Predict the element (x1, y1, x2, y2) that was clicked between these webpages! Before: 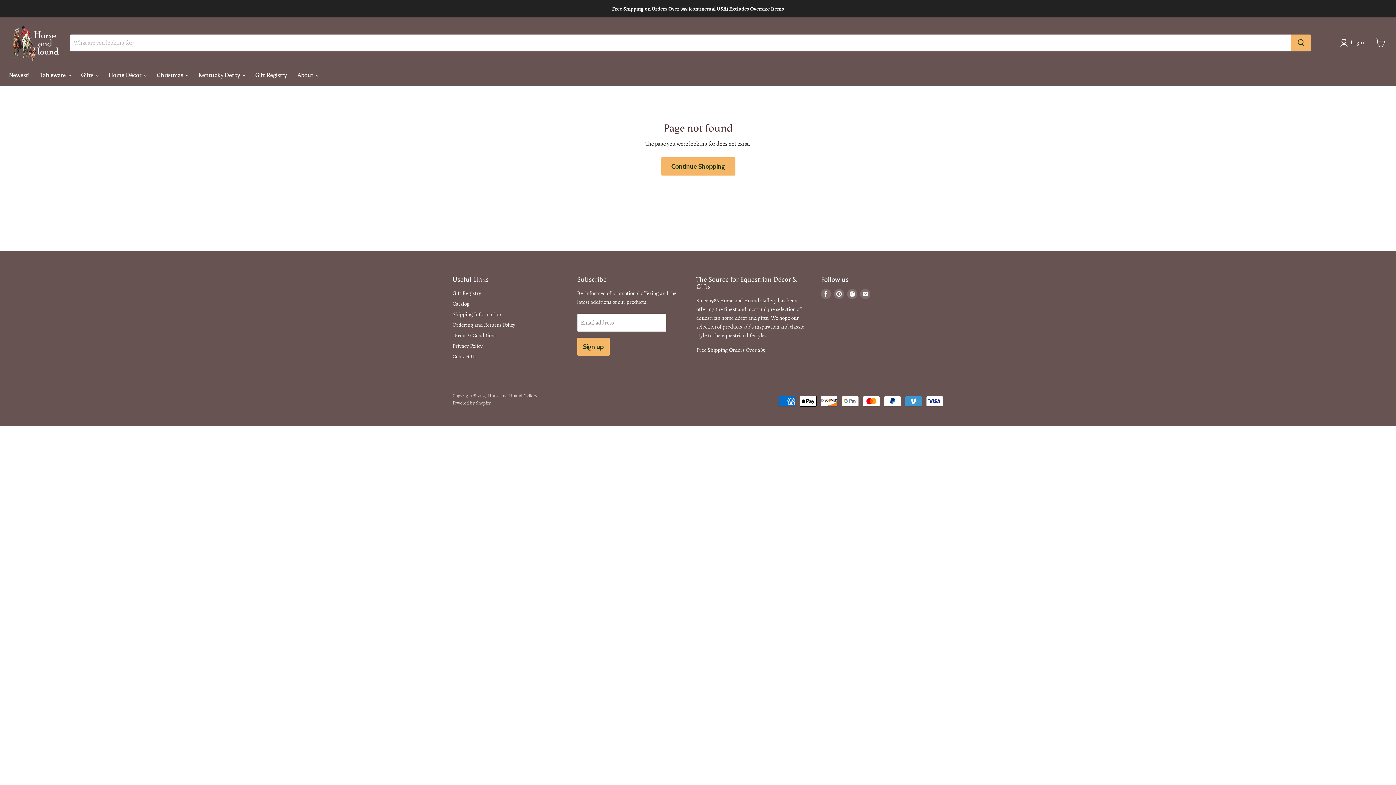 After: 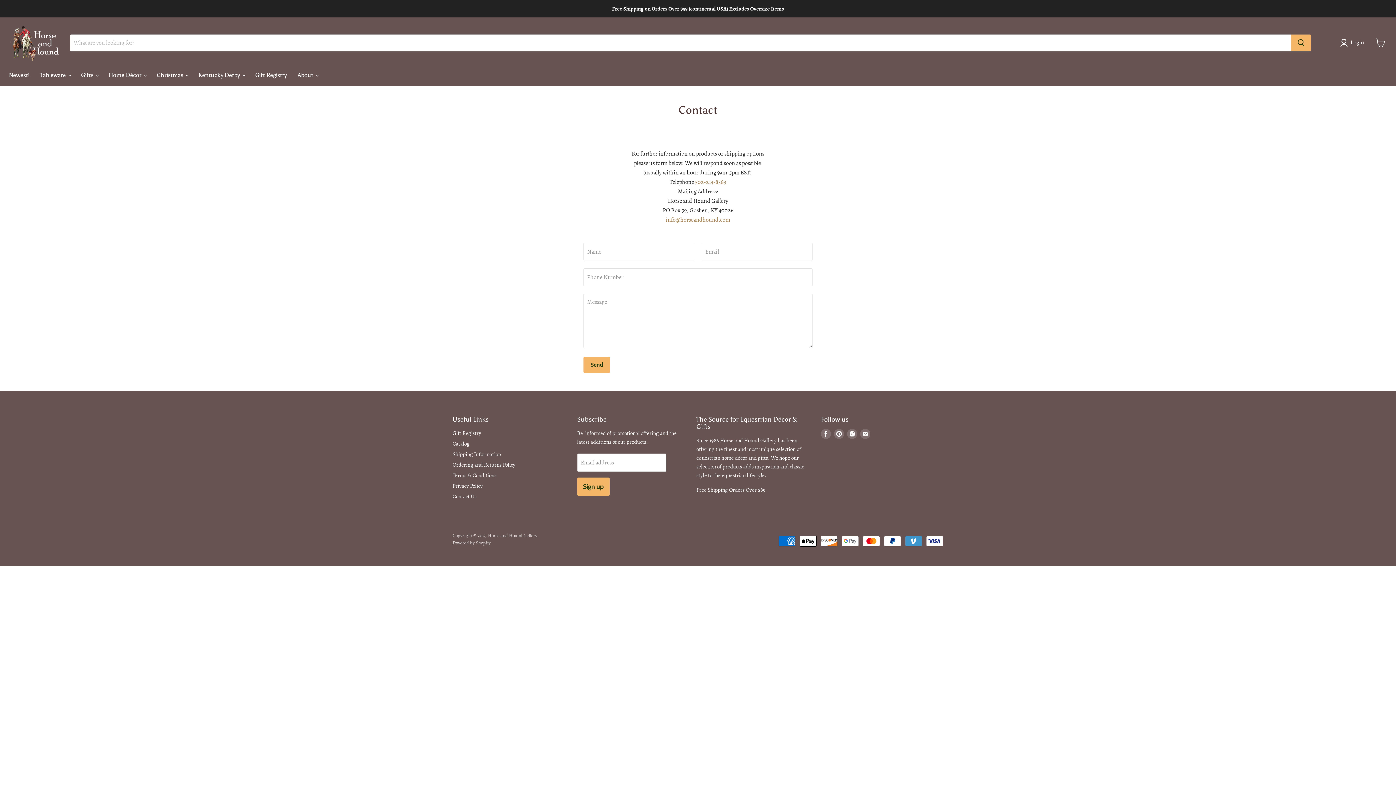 Action: bbox: (452, 352, 476, 360) label: Contact Us